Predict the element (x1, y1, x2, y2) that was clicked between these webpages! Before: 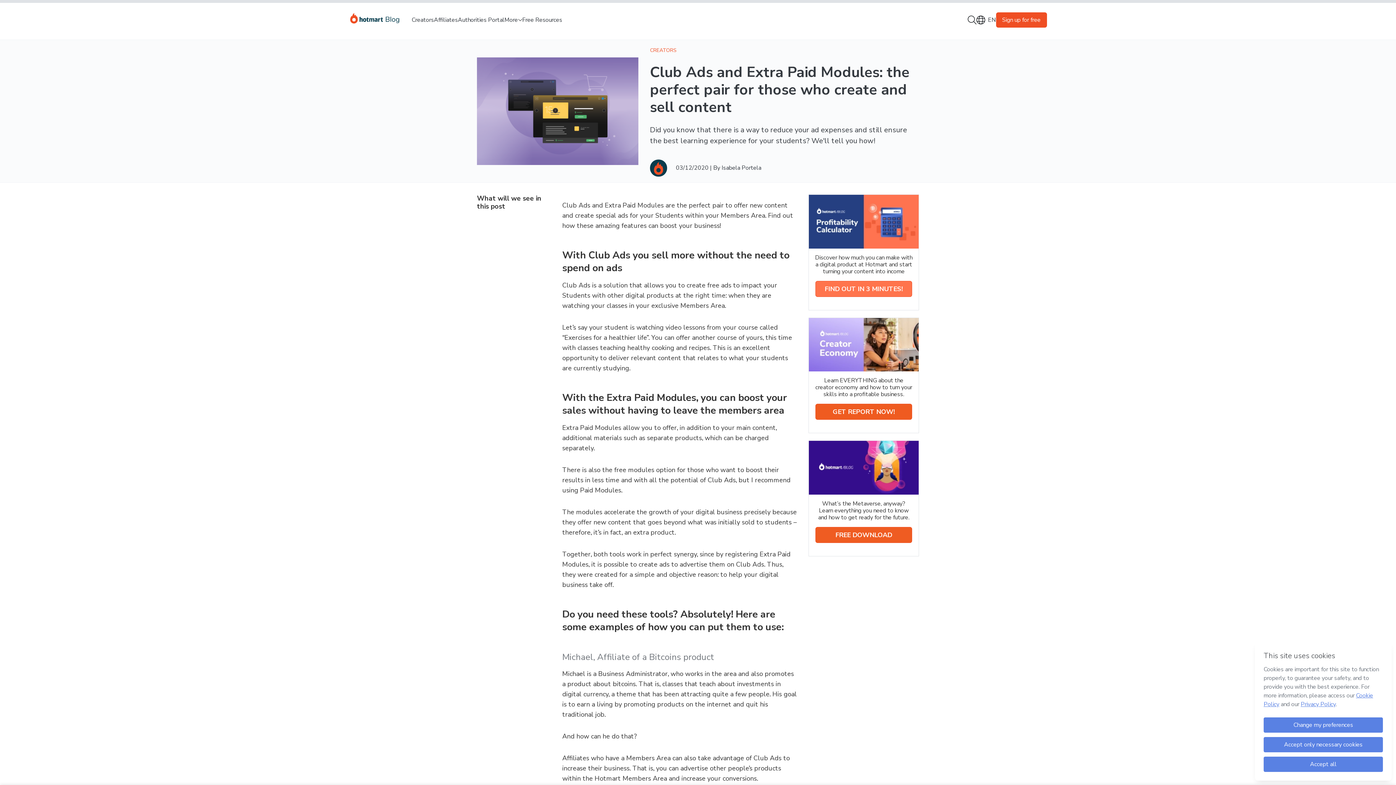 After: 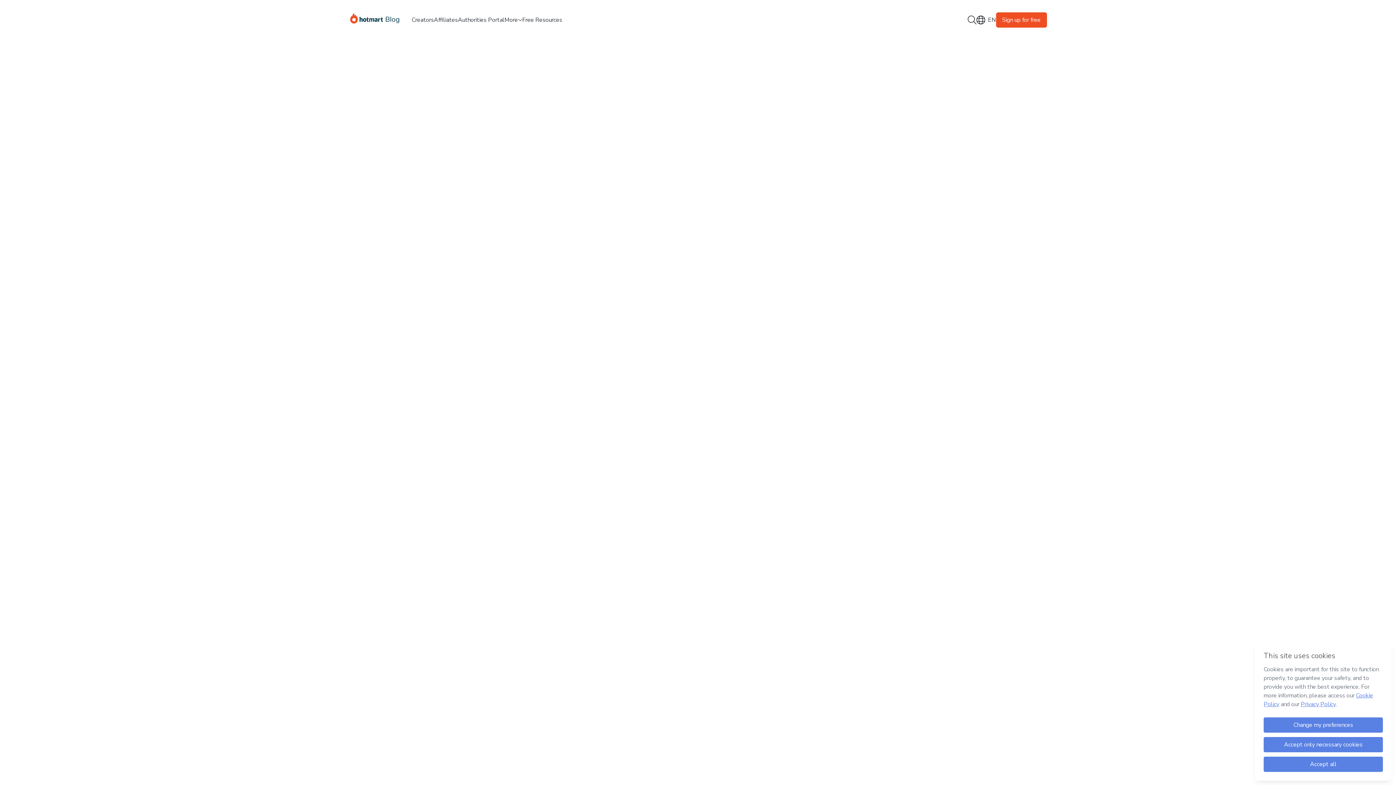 Action: bbox: (522, 15, 562, 23) label: Free Resources